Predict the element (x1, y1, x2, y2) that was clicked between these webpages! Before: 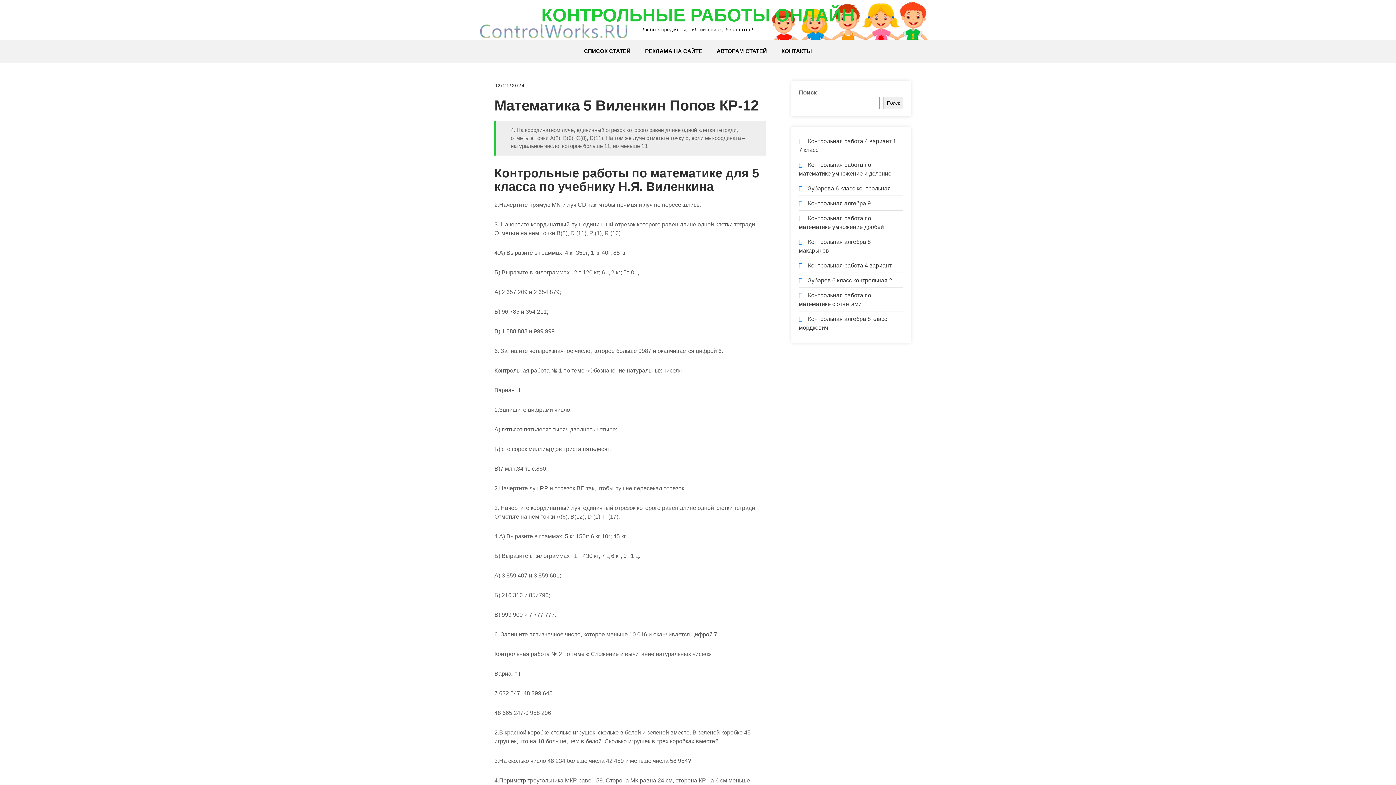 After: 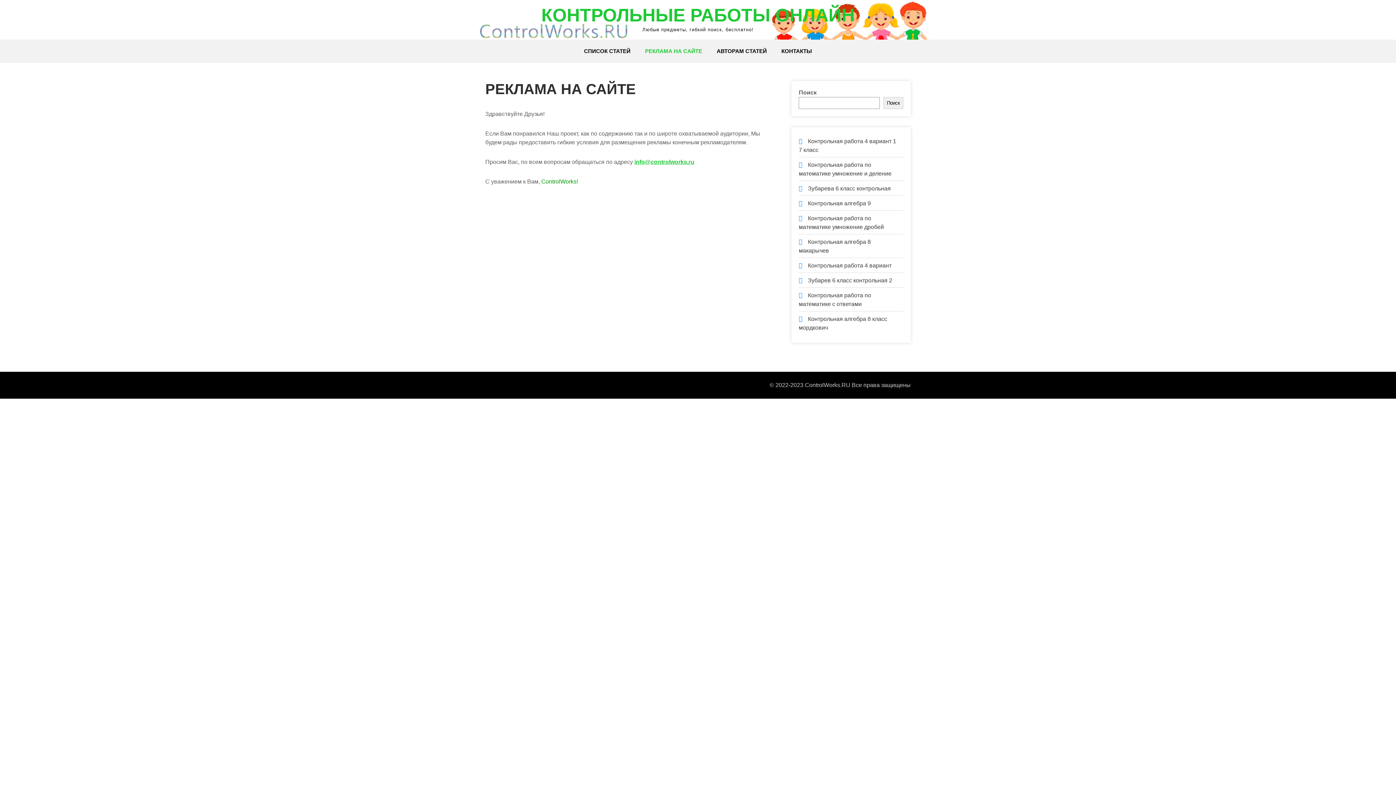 Action: label: РЕКЛАМА НА САЙТЕ bbox: (638, 39, 709, 62)